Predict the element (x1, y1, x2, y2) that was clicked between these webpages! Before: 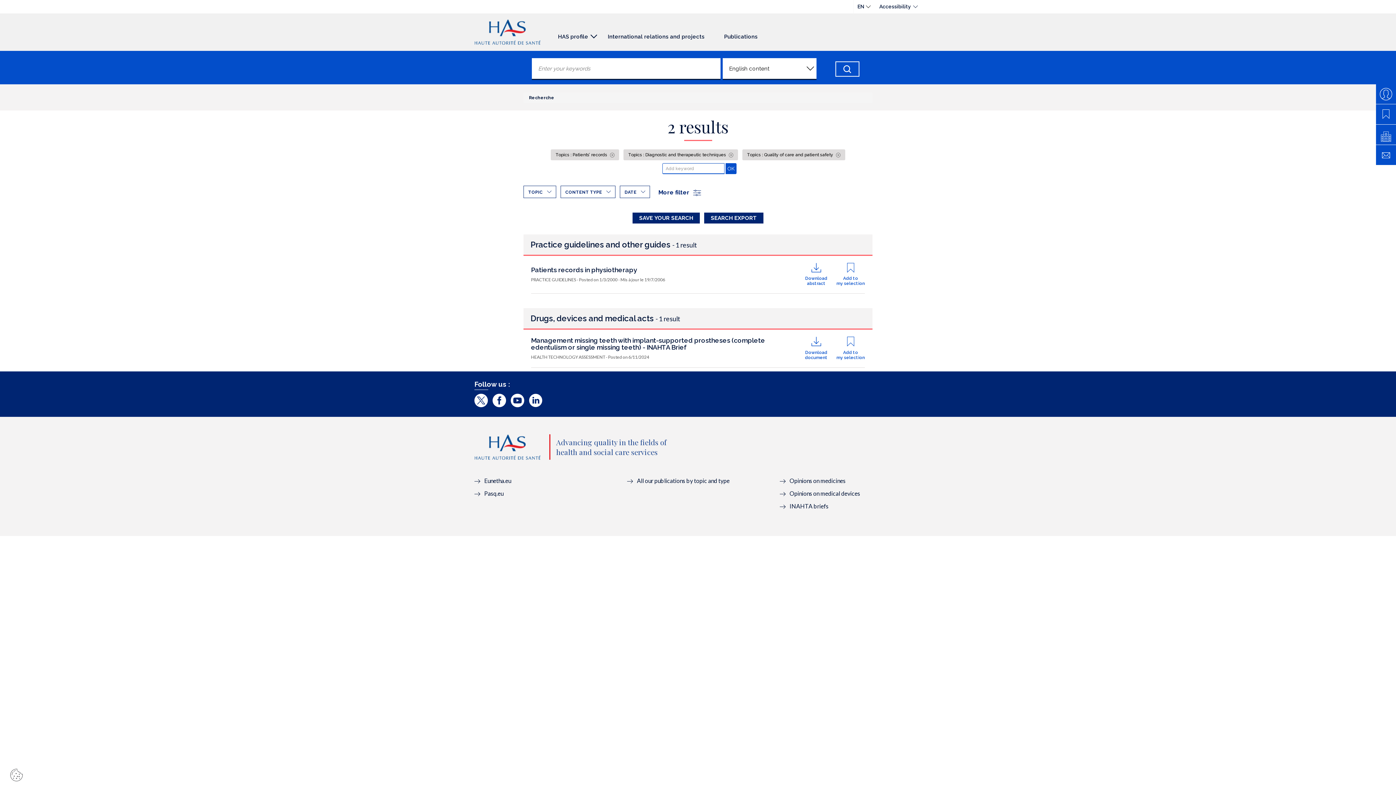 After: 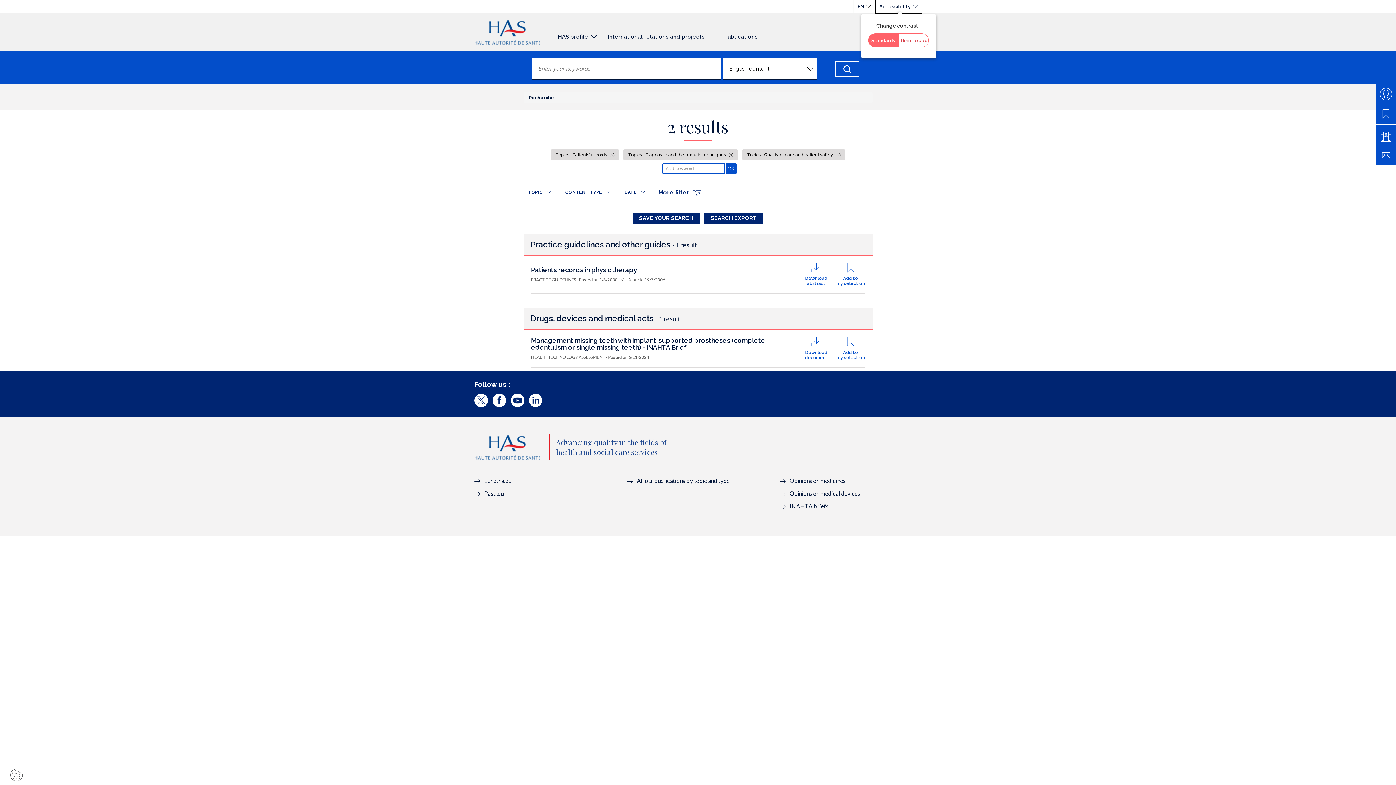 Action: bbox: (875, 0, 921, 13) label: Accessibility